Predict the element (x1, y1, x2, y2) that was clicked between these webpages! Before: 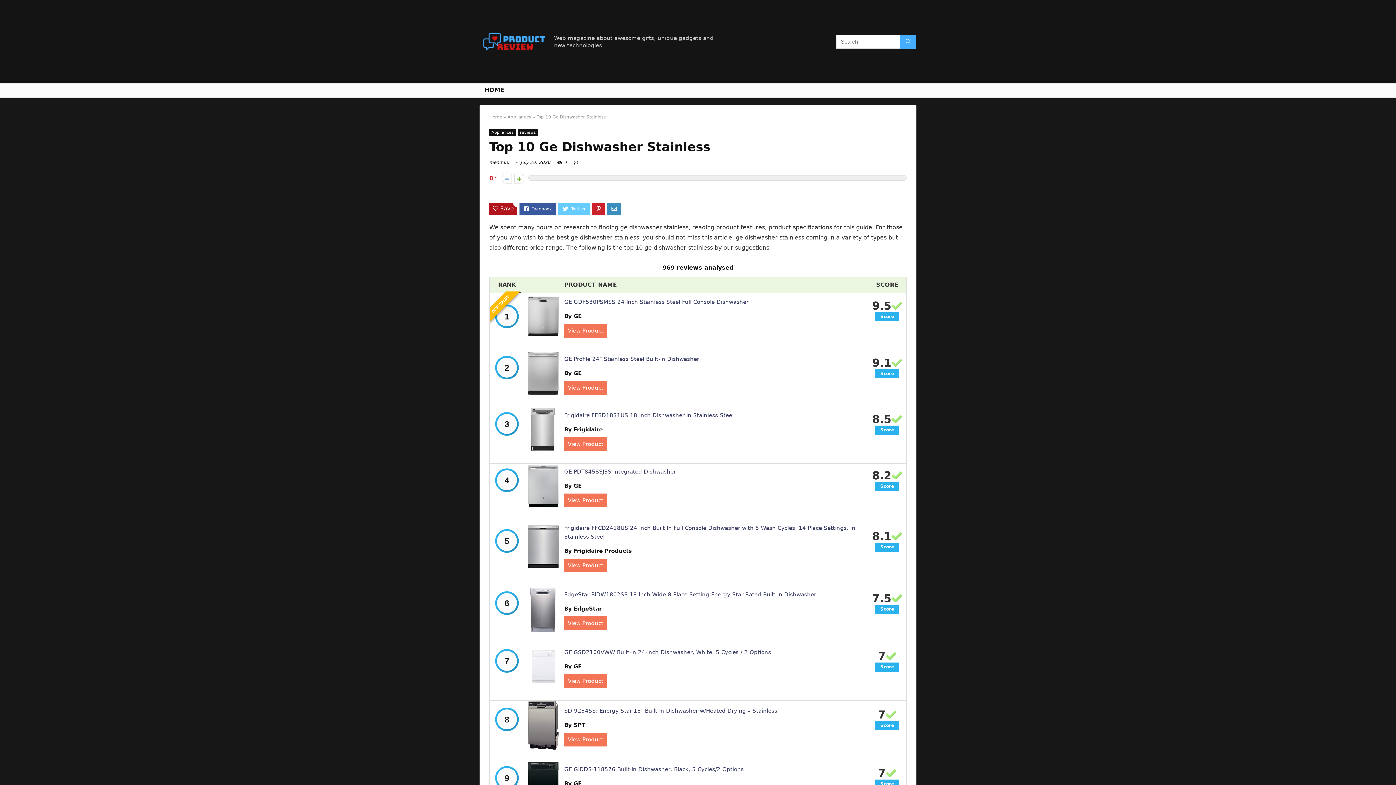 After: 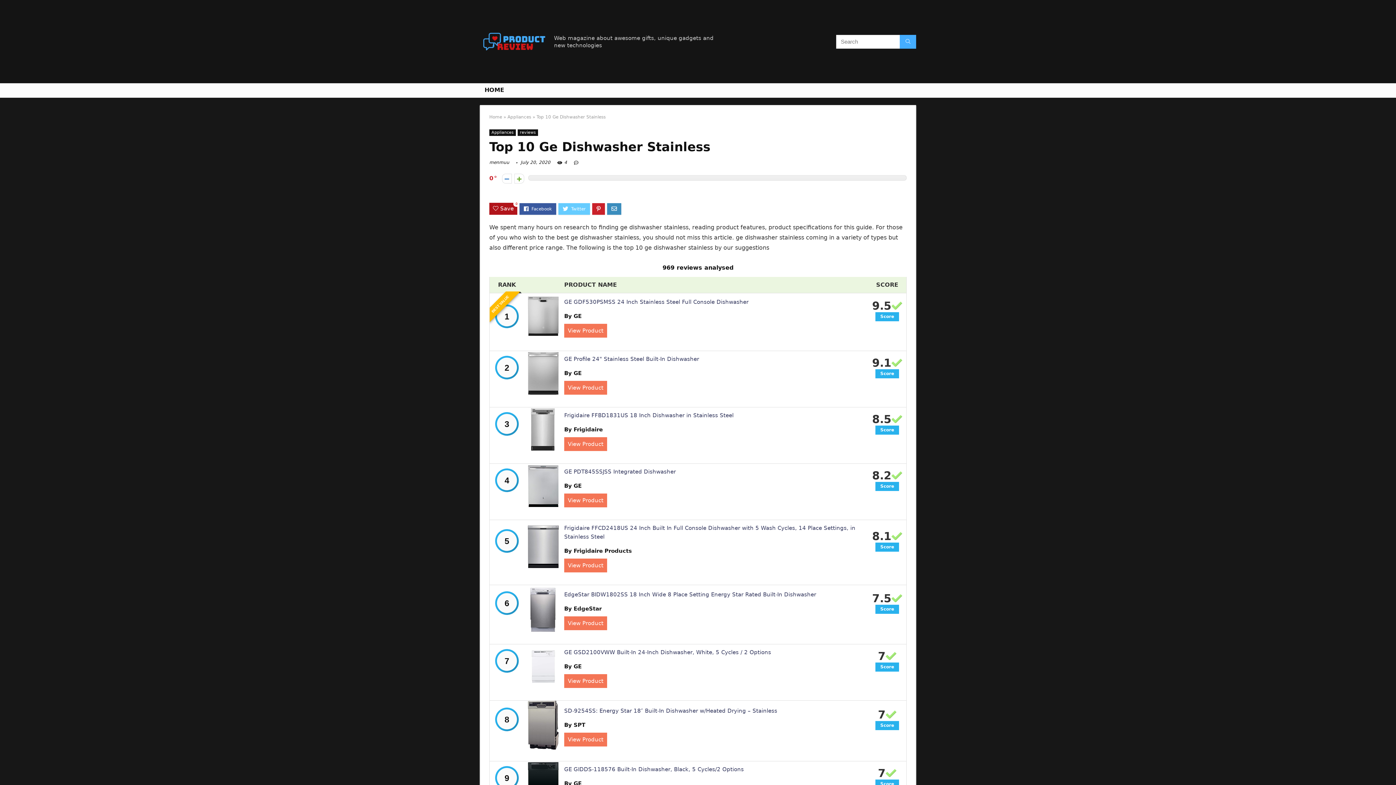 Action: bbox: (528, 703, 558, 708)